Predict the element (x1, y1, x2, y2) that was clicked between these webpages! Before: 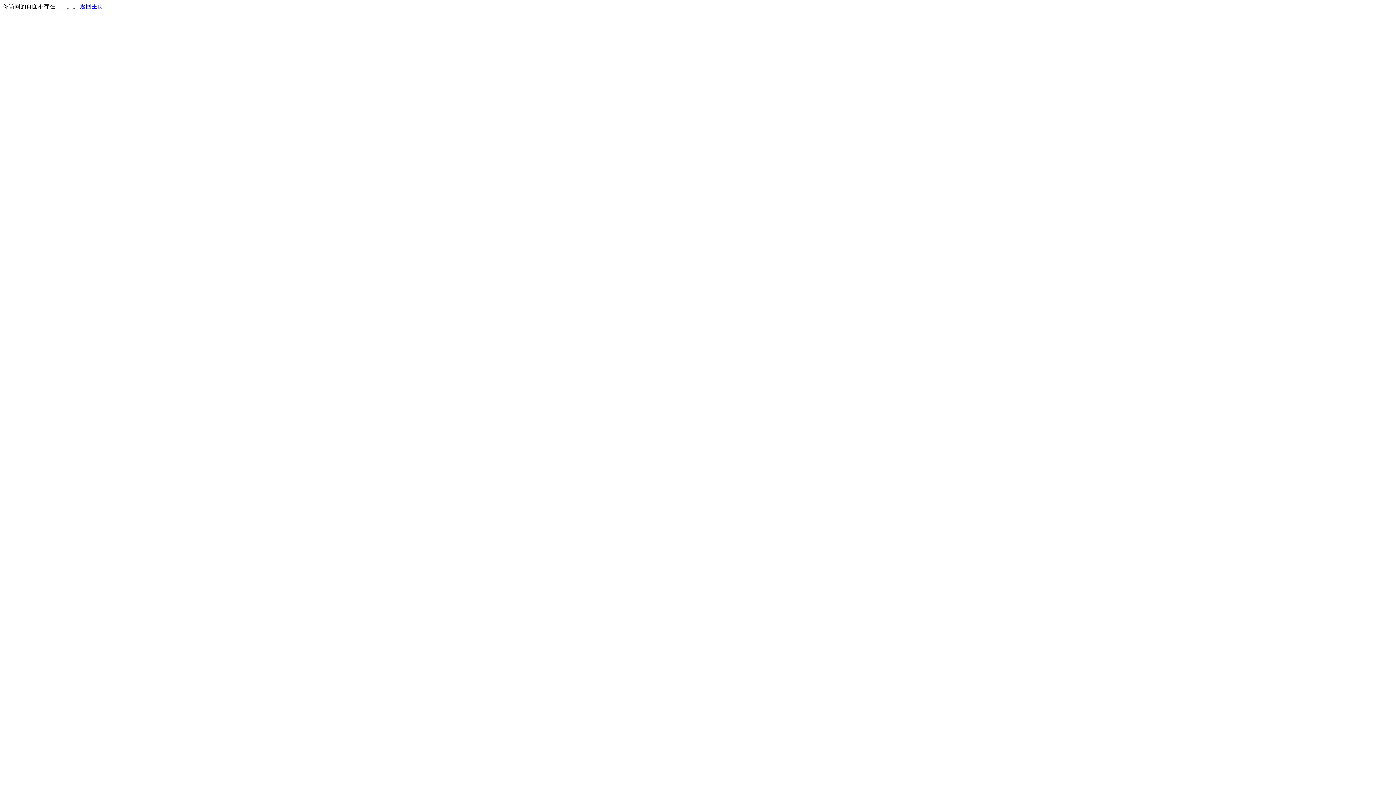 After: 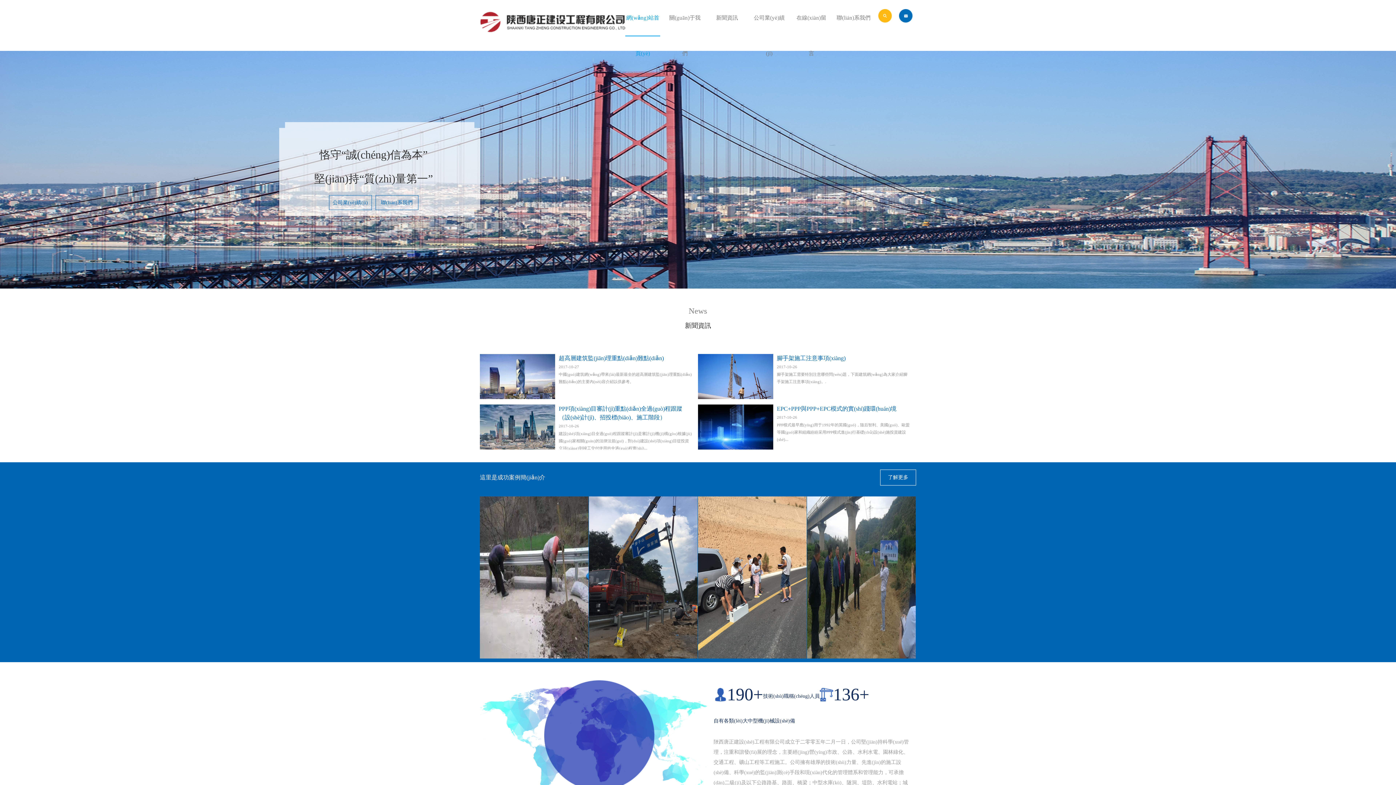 Action: label: 返回主页 bbox: (80, 3, 103, 9)